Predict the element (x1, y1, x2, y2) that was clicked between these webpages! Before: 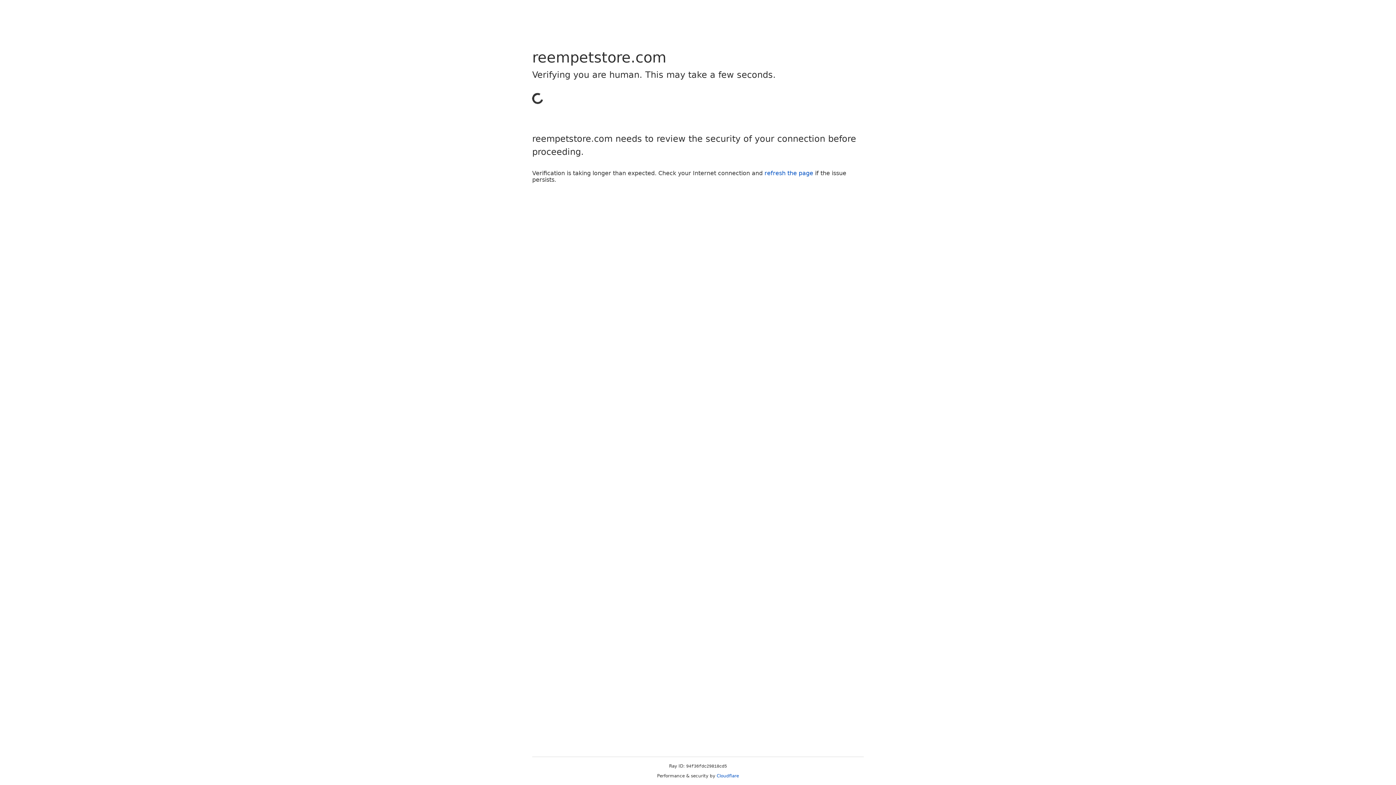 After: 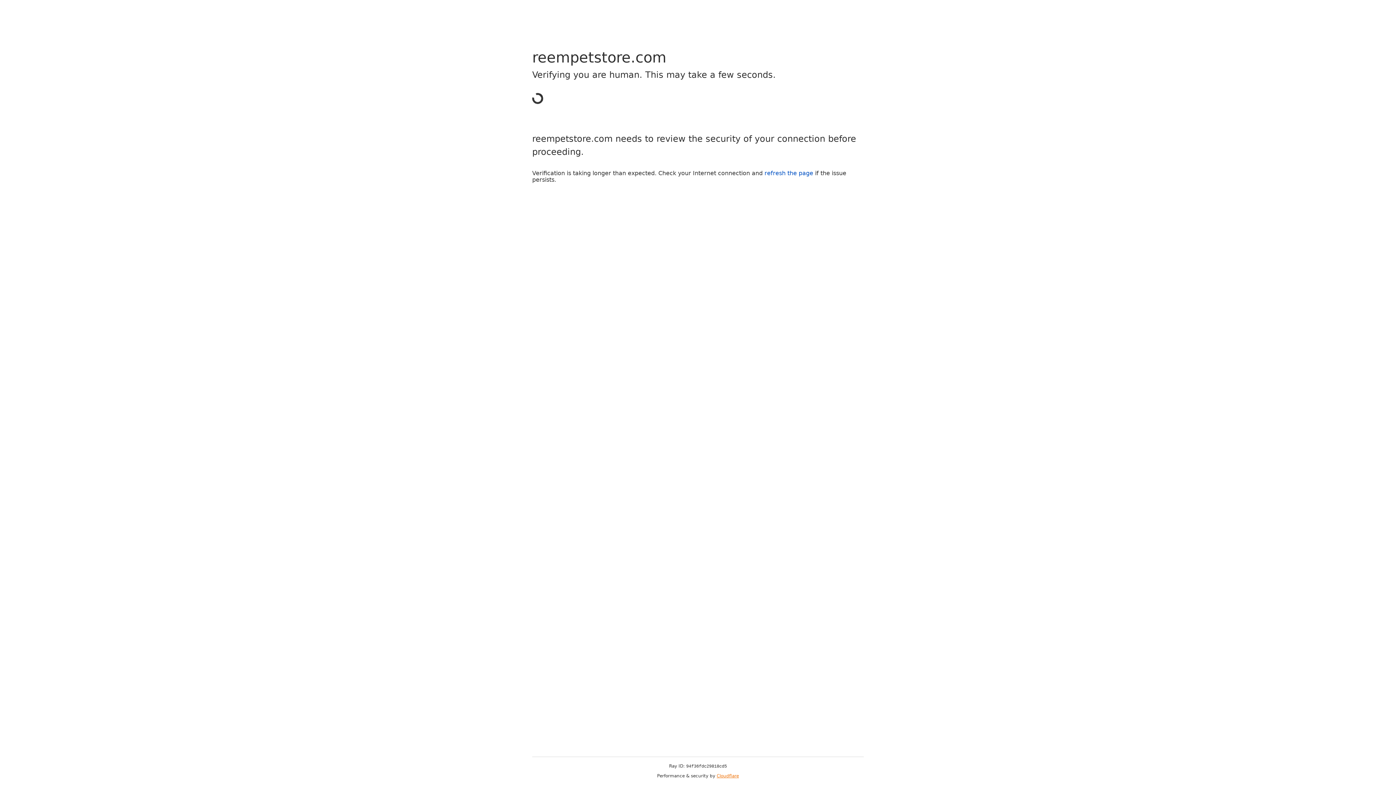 Action: bbox: (716, 773, 739, 778) label: Cloudflare